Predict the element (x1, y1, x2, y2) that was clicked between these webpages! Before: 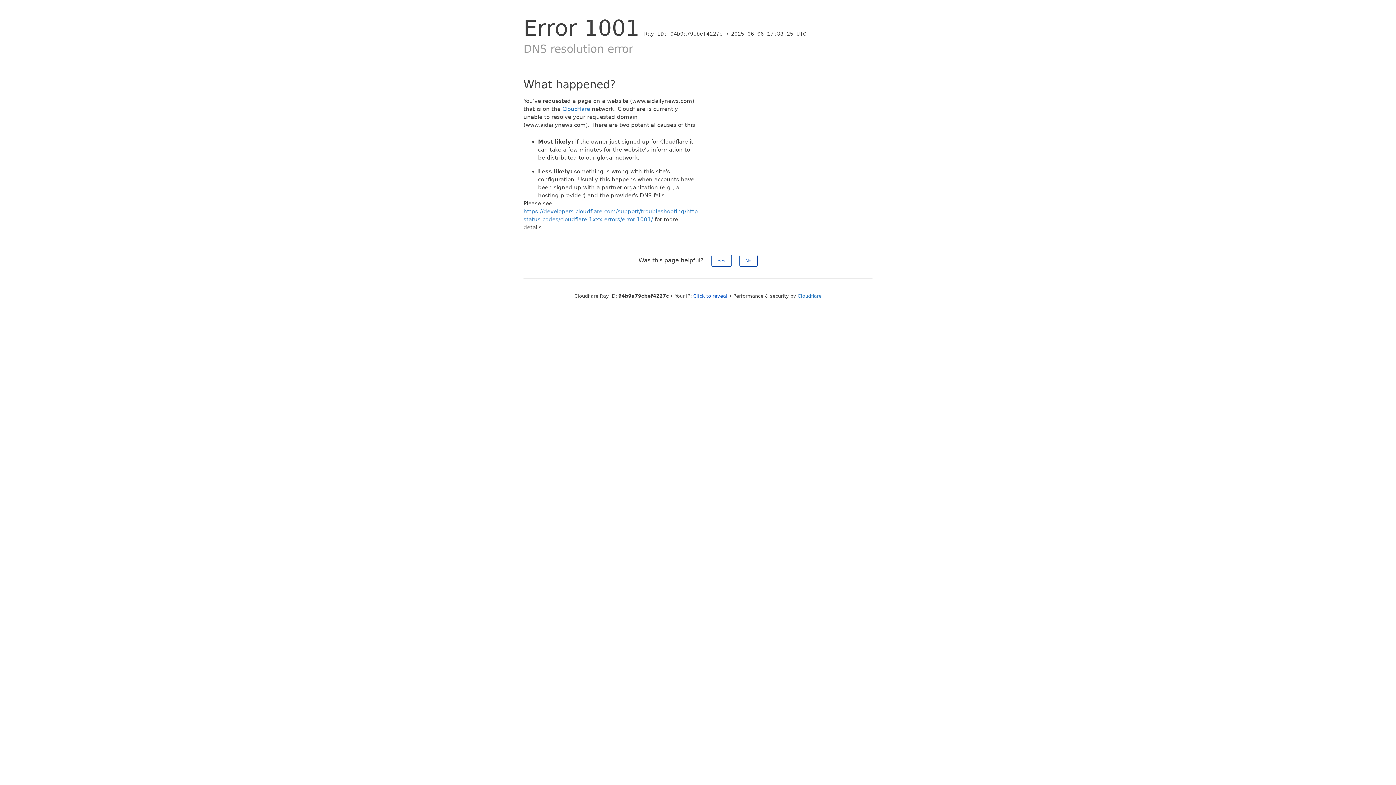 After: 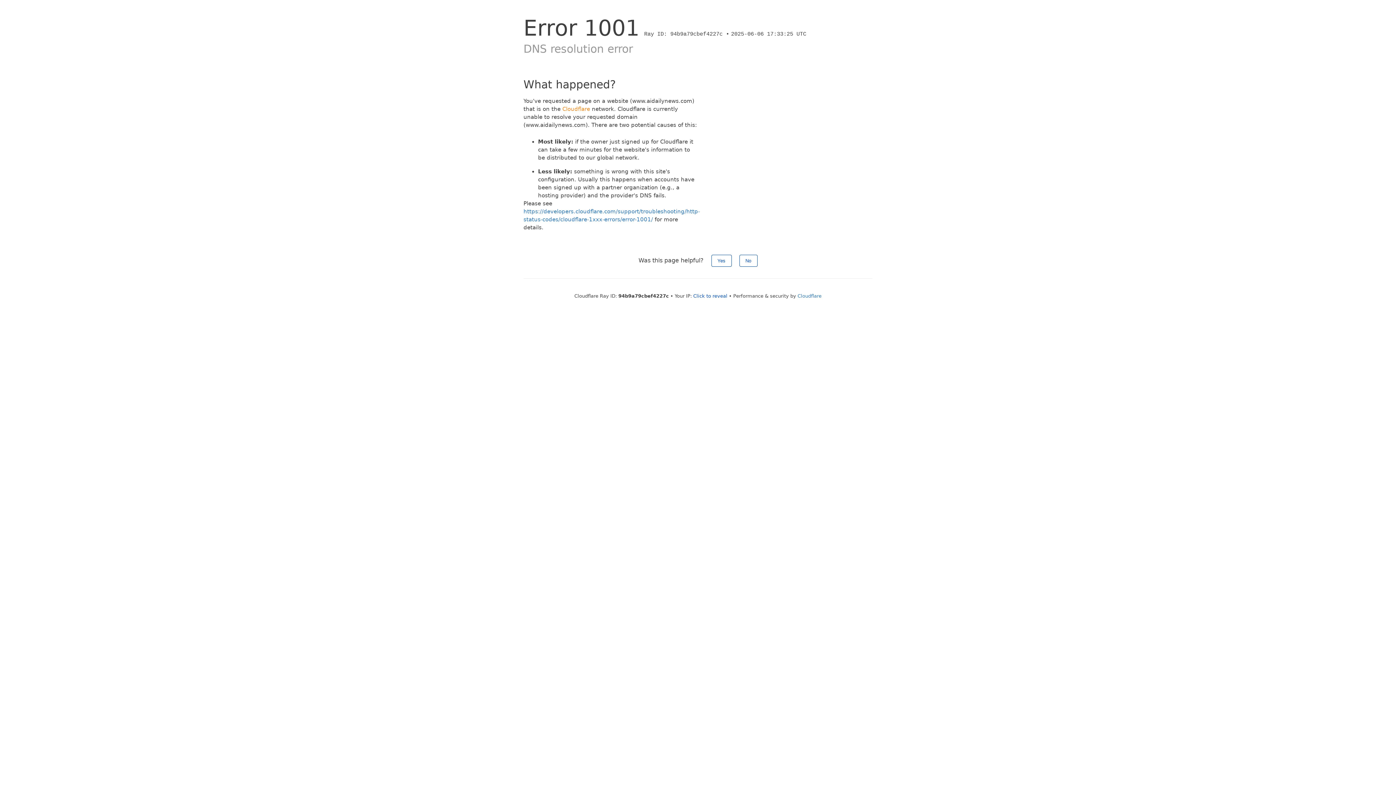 Action: bbox: (562, 105, 590, 112) label: Cloudflare